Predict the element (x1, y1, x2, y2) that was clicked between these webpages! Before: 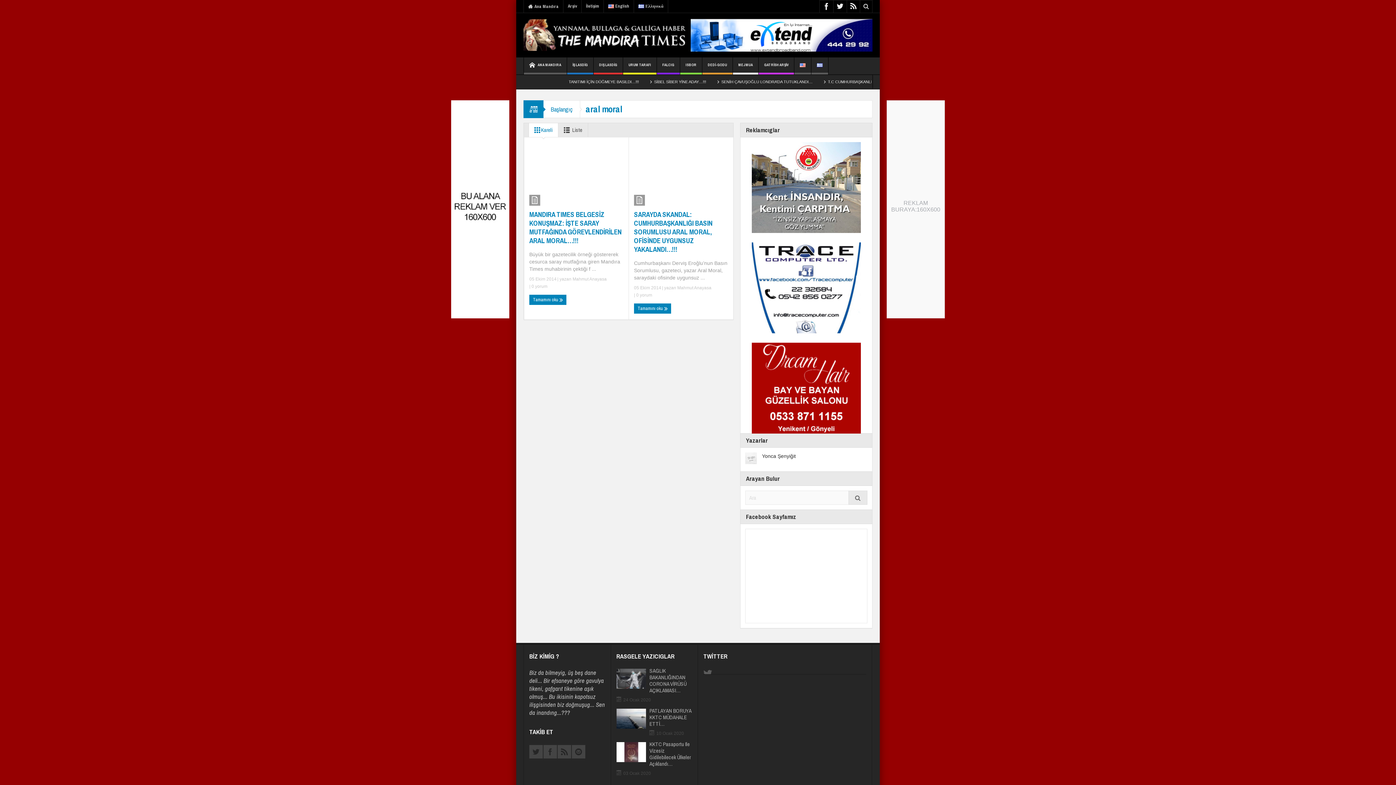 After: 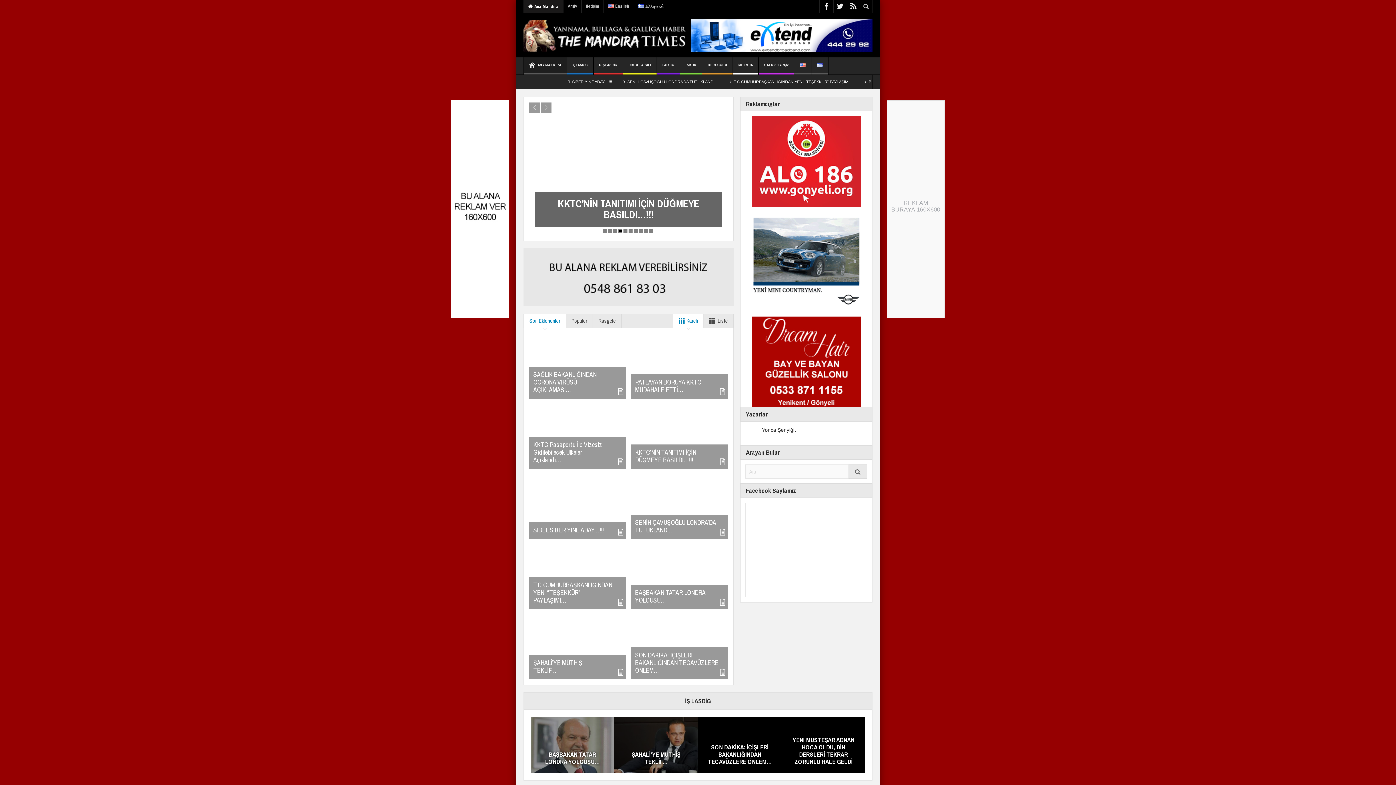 Action: label: Ana Mandıra bbox: (524, 0, 563, 13)